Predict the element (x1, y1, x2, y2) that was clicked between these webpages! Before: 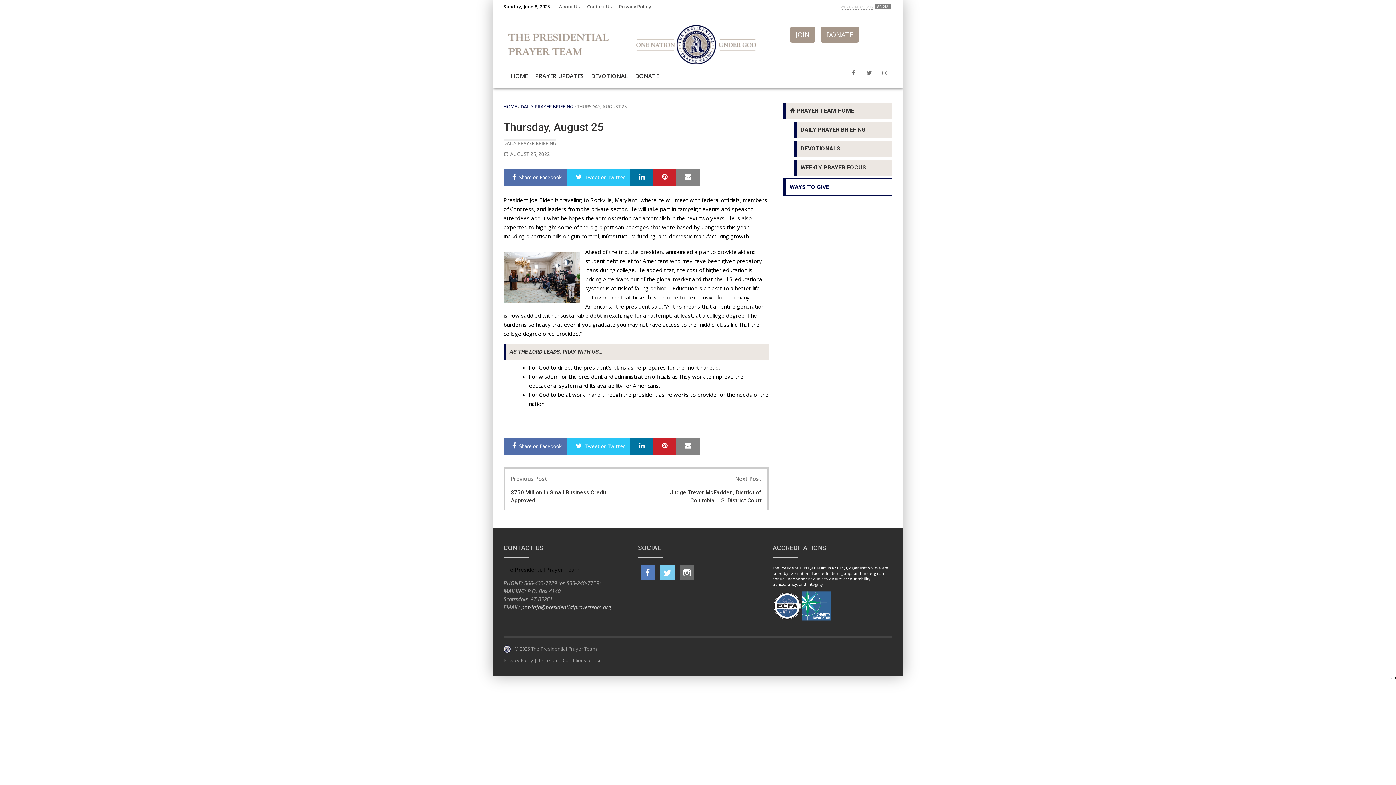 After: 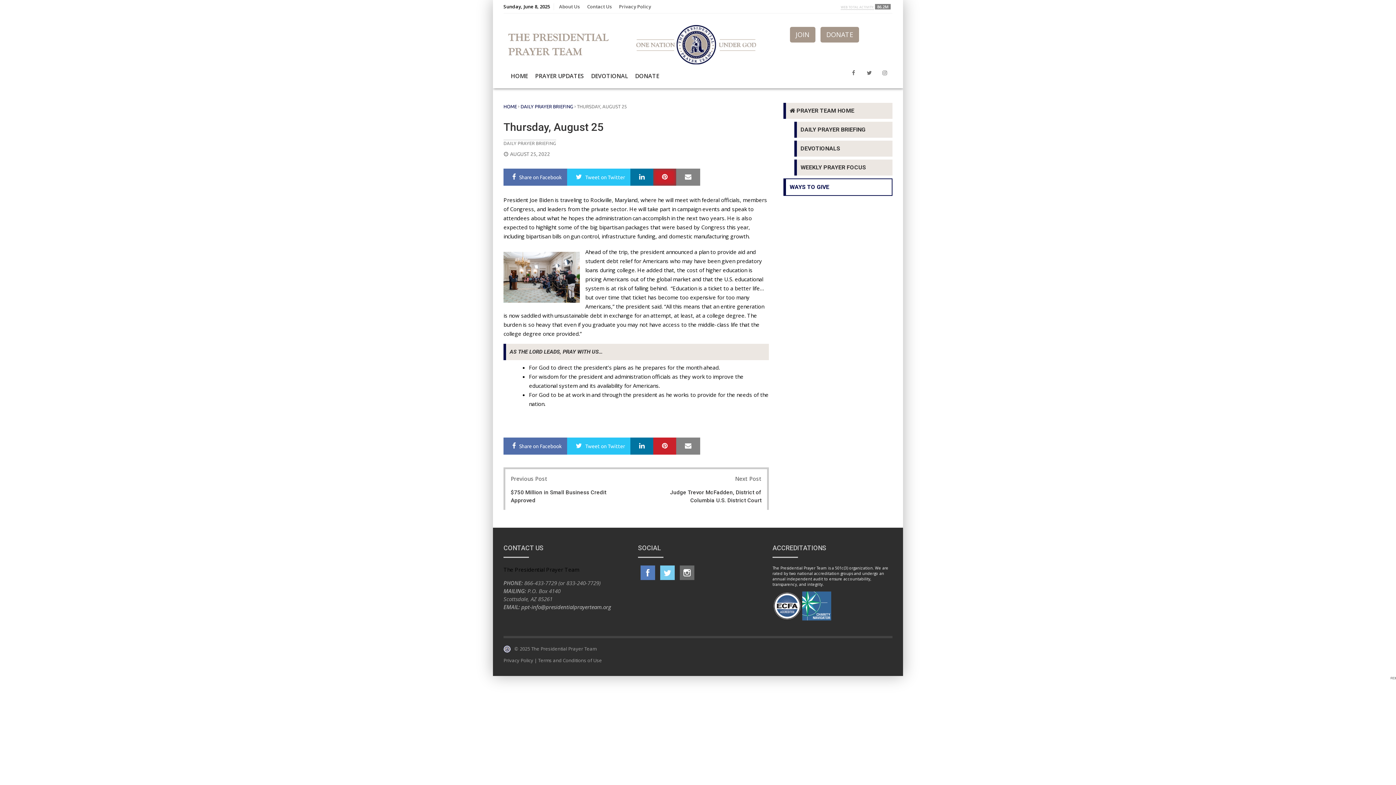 Action: bbox: (658, 174, 670, 180) label: Pinterest